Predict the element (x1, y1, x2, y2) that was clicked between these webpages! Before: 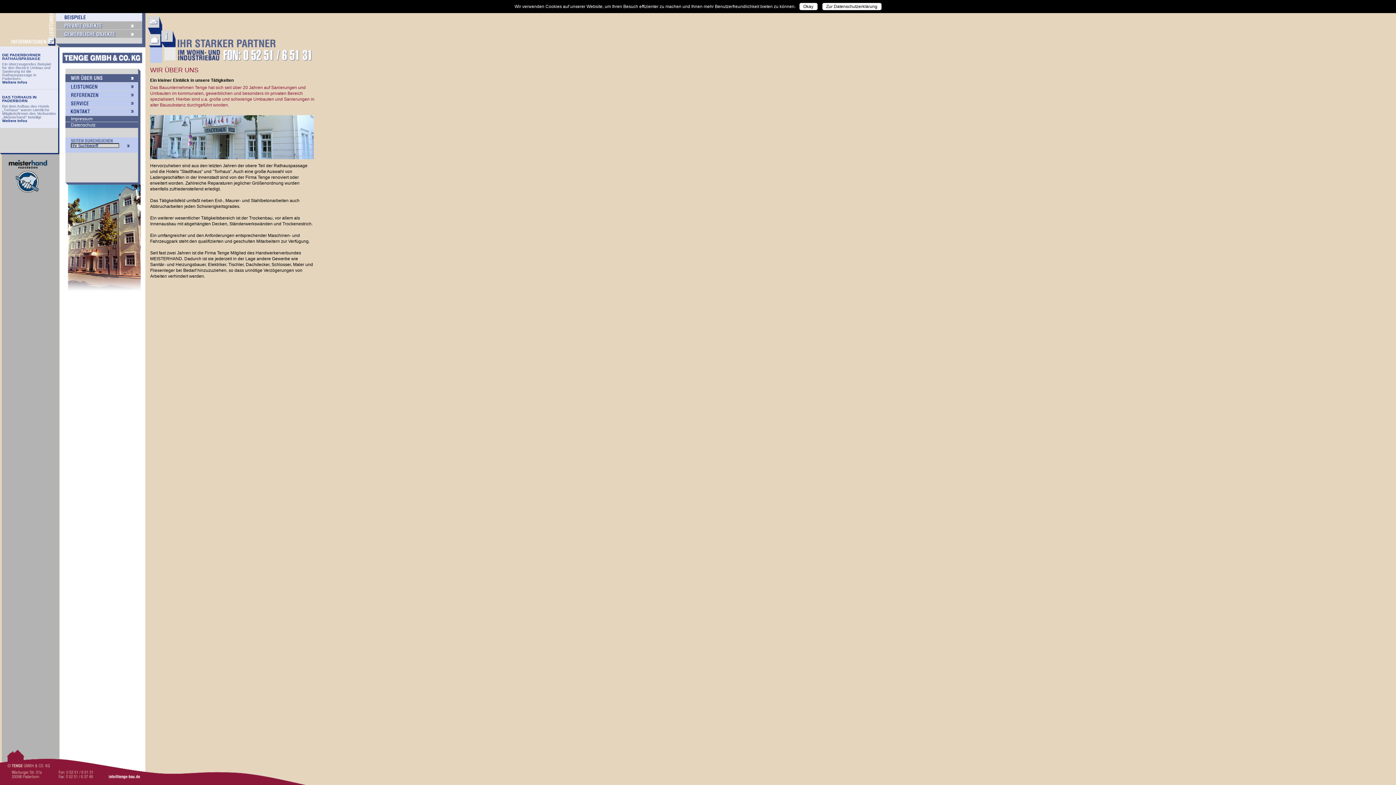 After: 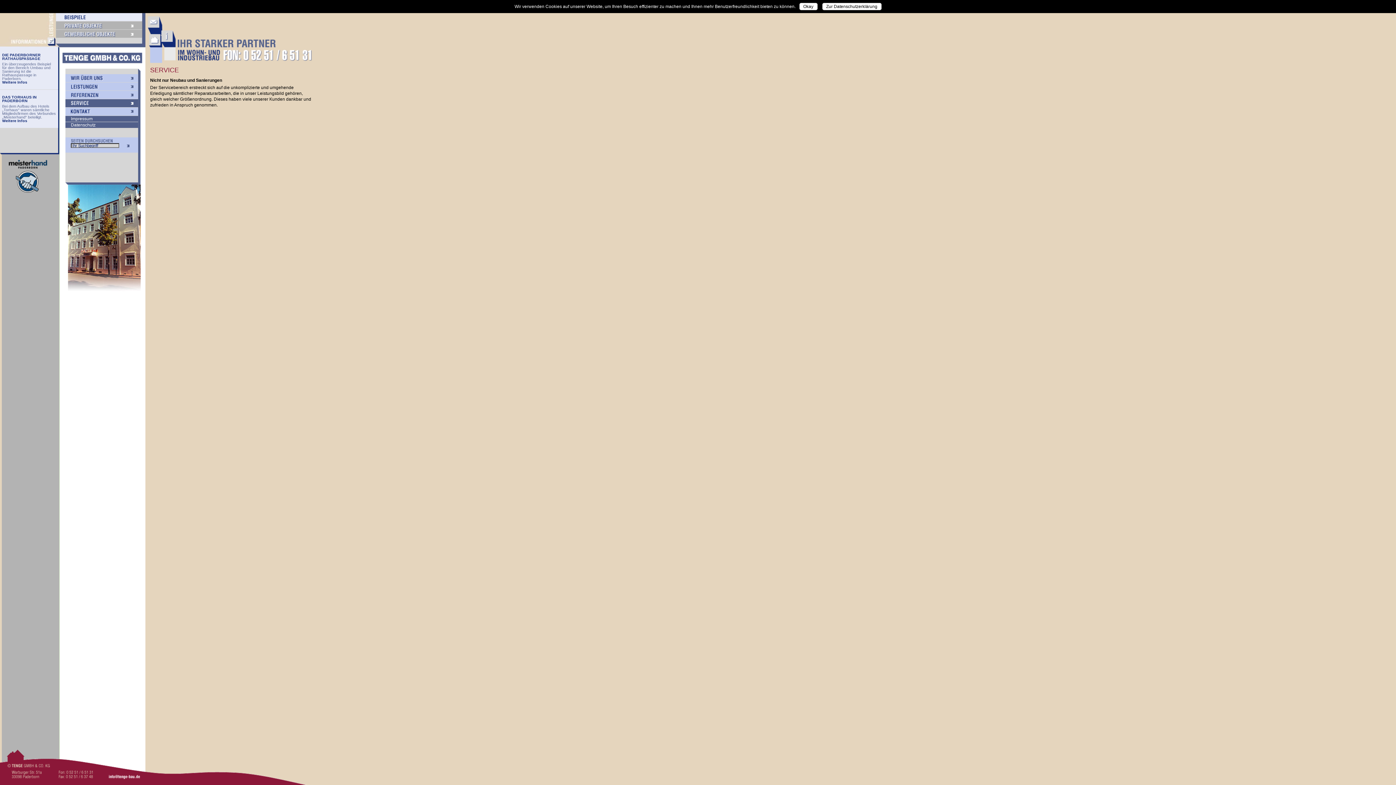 Action: bbox: (65, 103, 138, 108)